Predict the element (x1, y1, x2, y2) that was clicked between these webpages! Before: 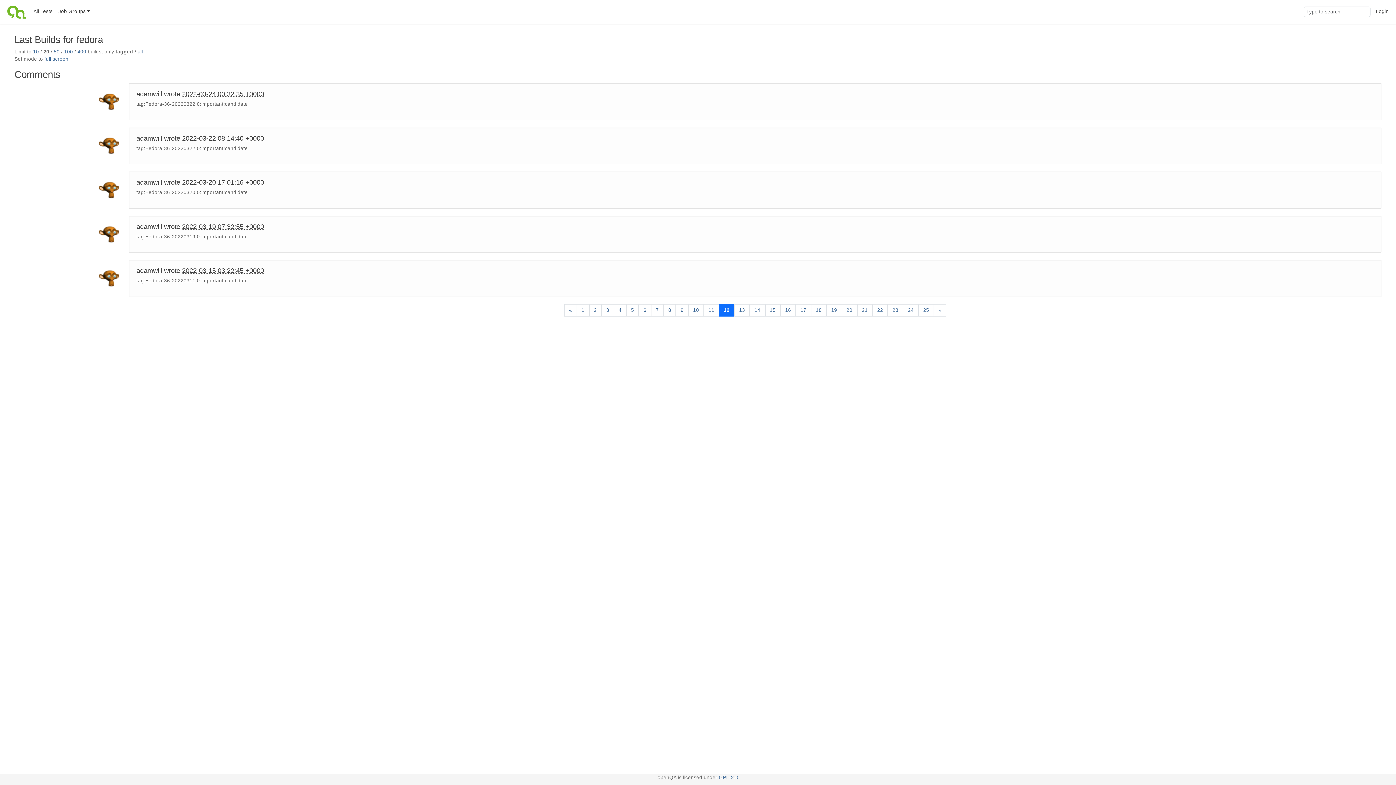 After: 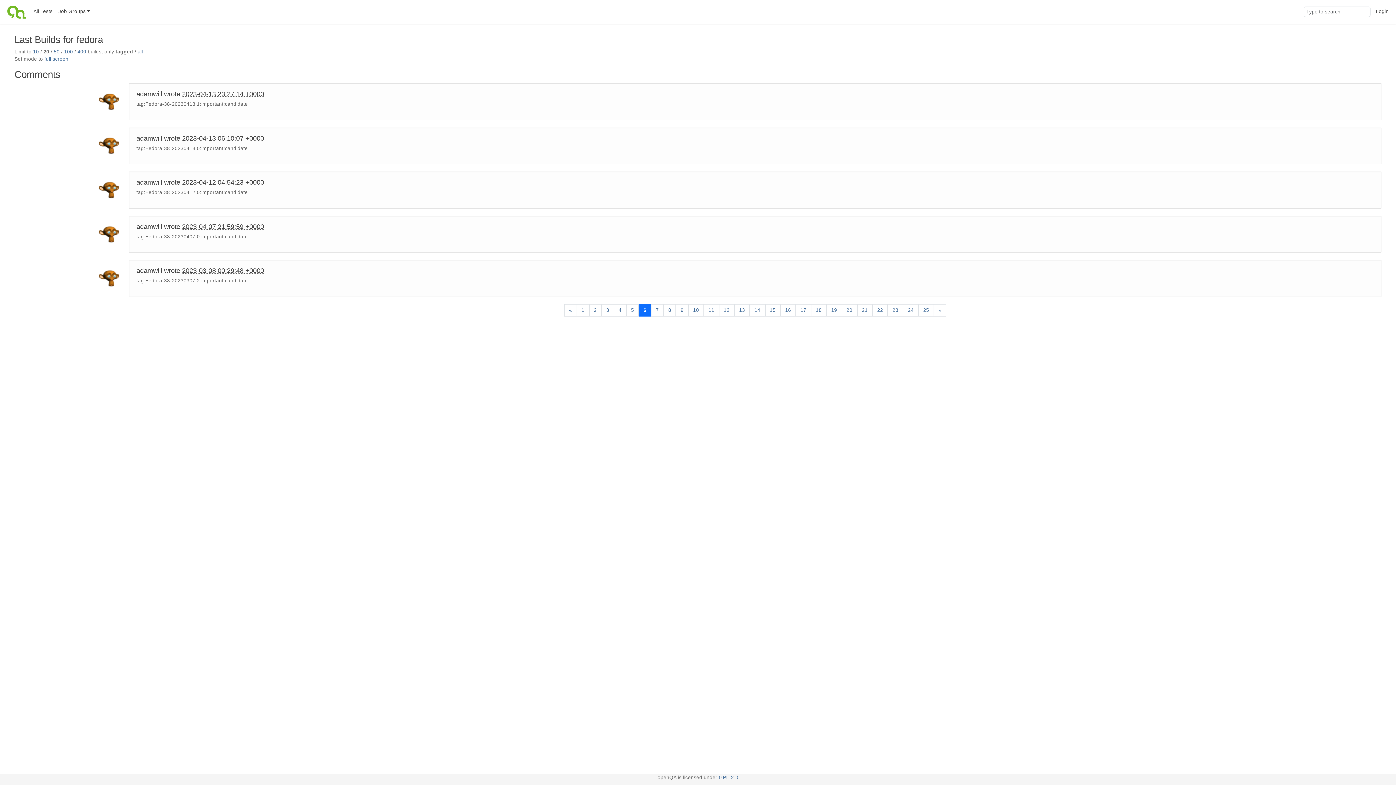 Action: label: 6 bbox: (638, 304, 651, 316)